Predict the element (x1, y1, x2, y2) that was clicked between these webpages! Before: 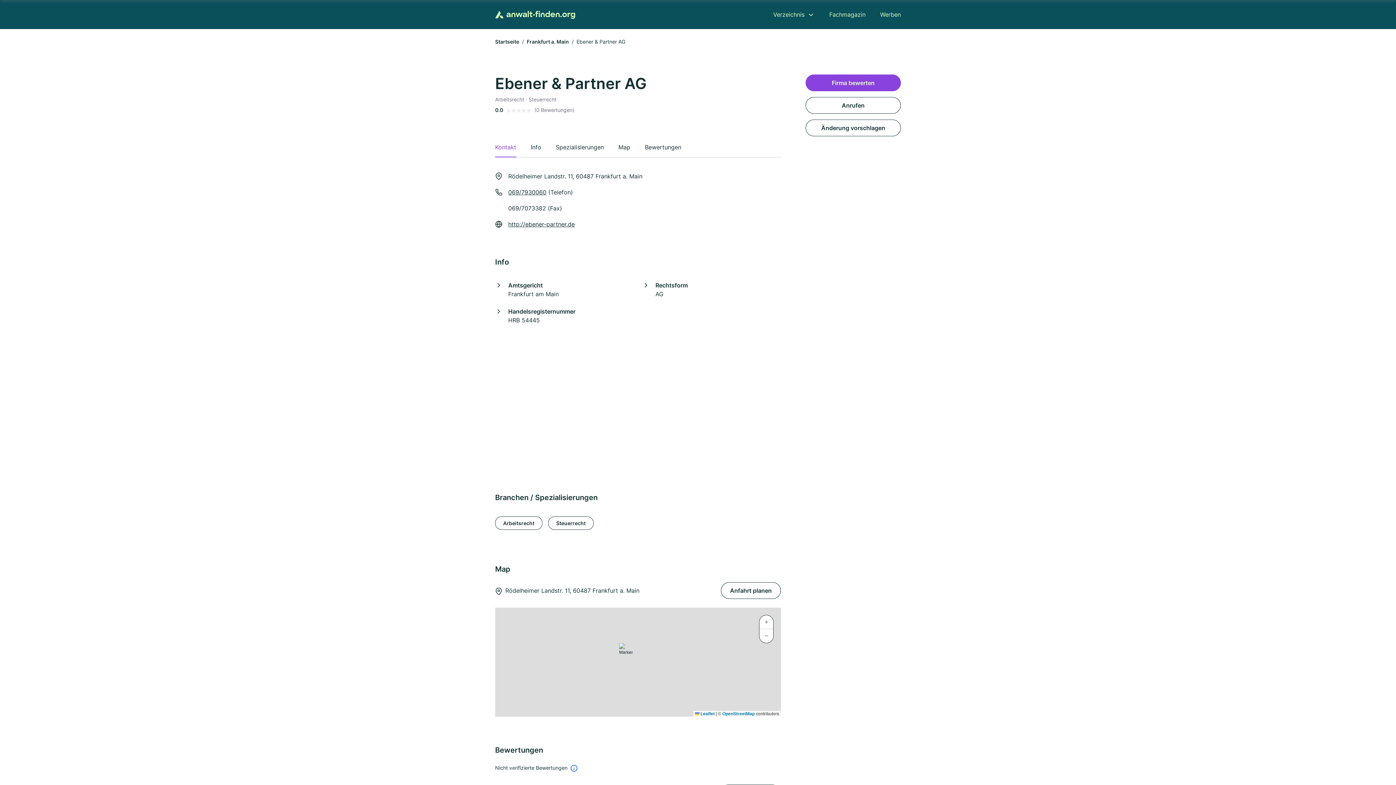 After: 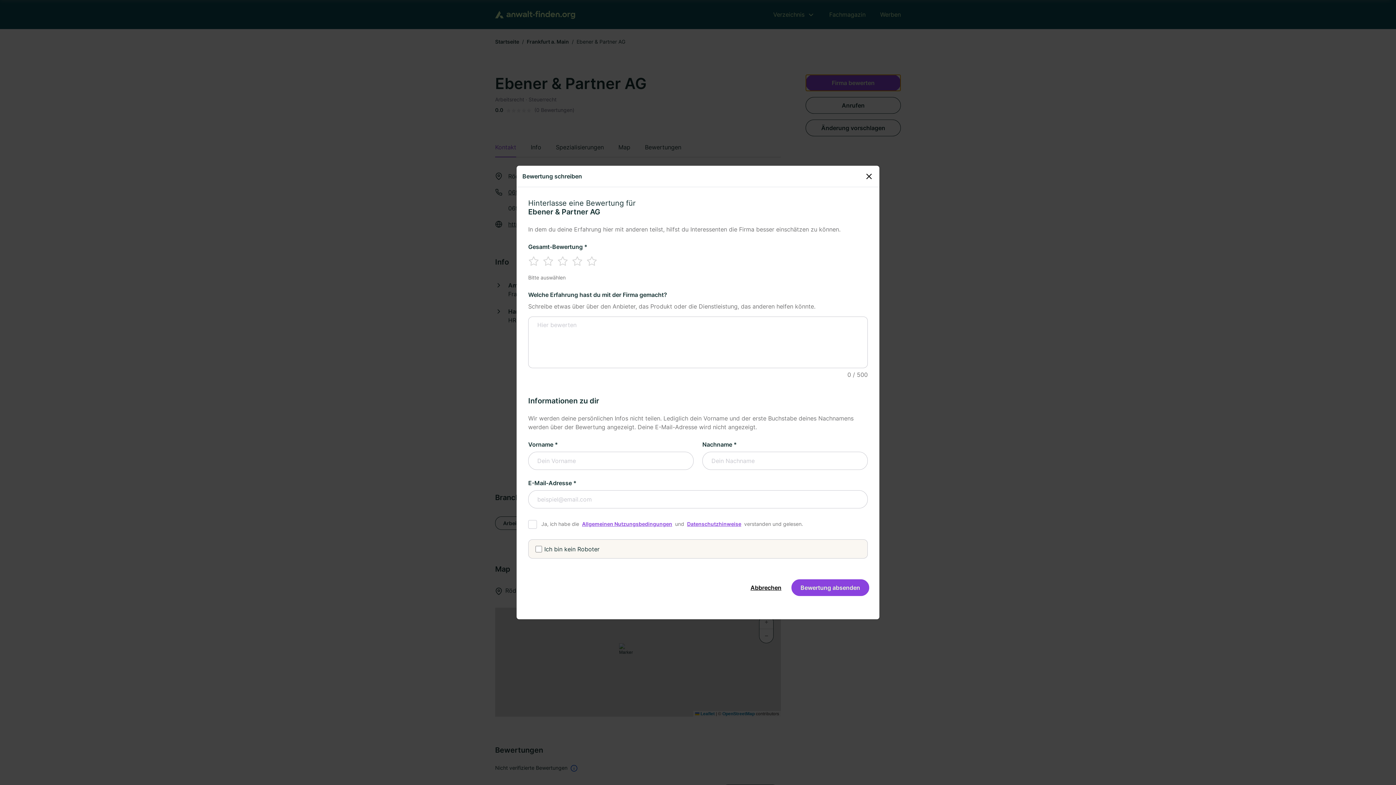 Action: bbox: (805, 74, 901, 91) label: Firma bewerten